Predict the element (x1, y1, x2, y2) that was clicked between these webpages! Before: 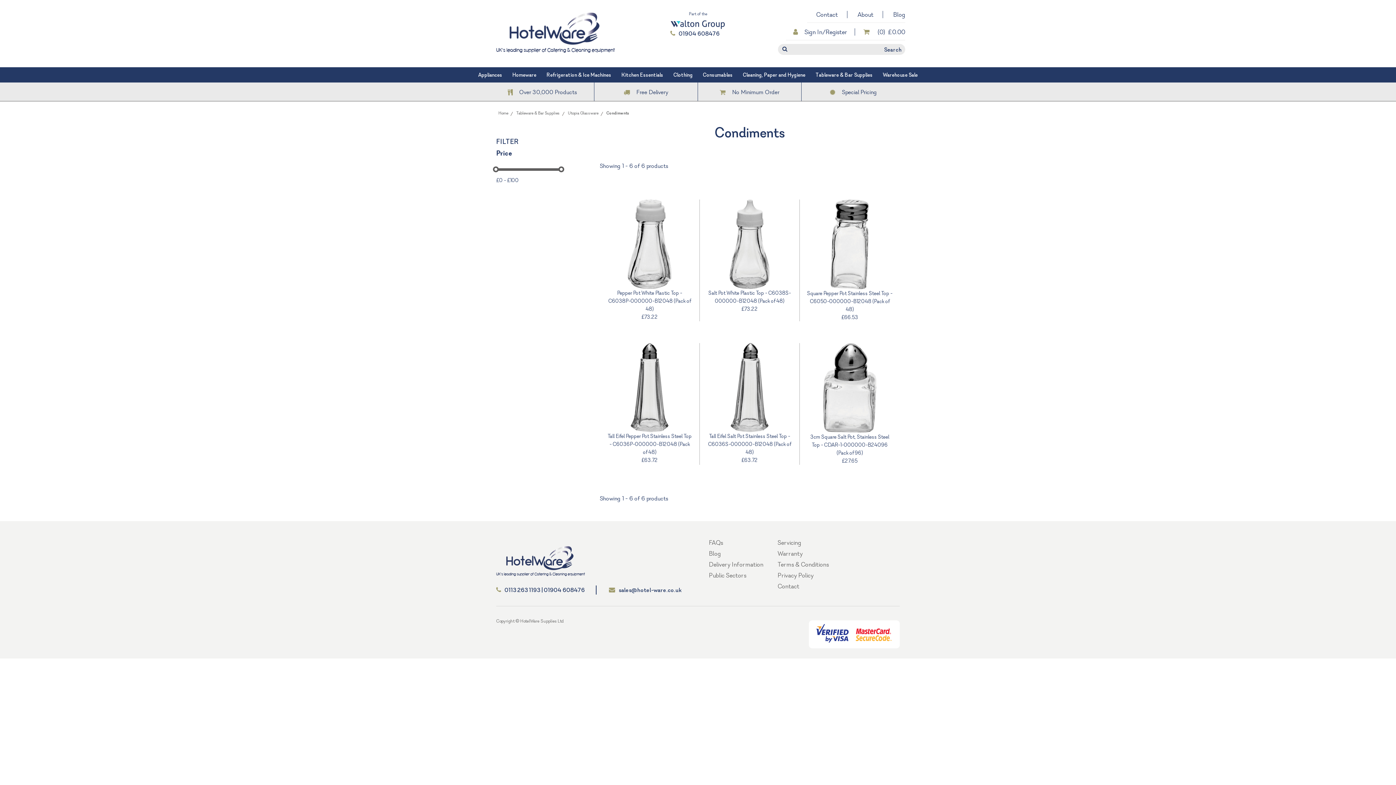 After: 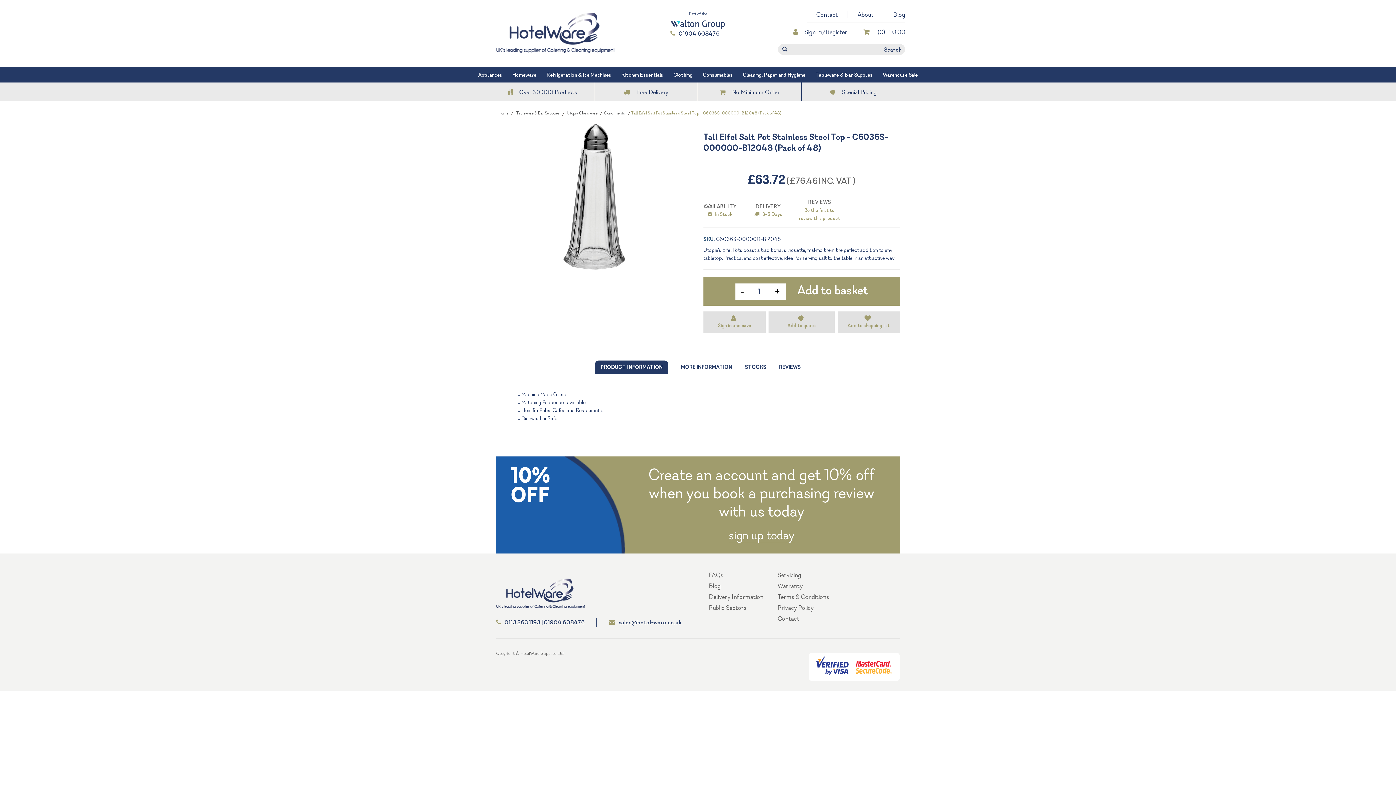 Action: label: Tall Eifel Salt Pot Stainless Steel Top - C6036S-000000-B12048 (Pack of 48) bbox: (708, 433, 791, 455)